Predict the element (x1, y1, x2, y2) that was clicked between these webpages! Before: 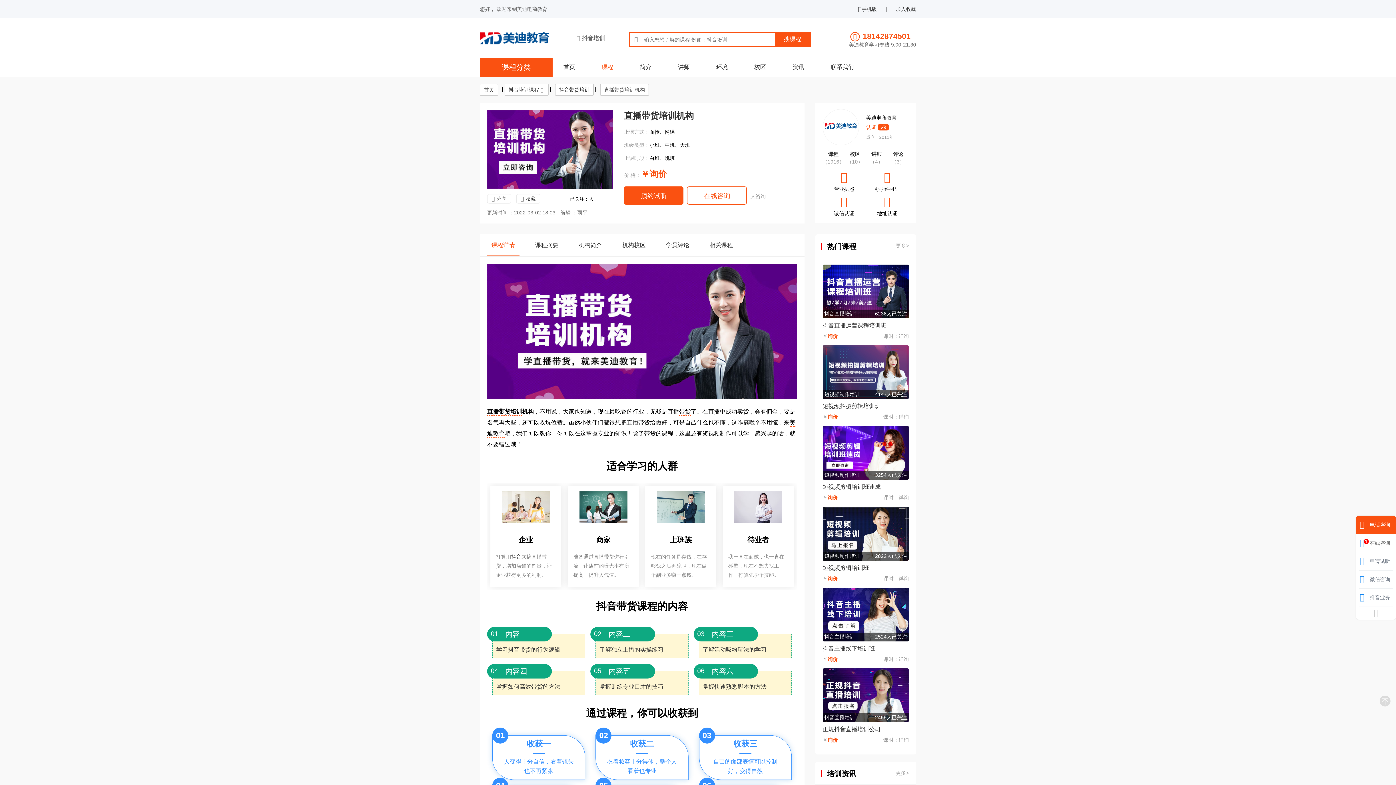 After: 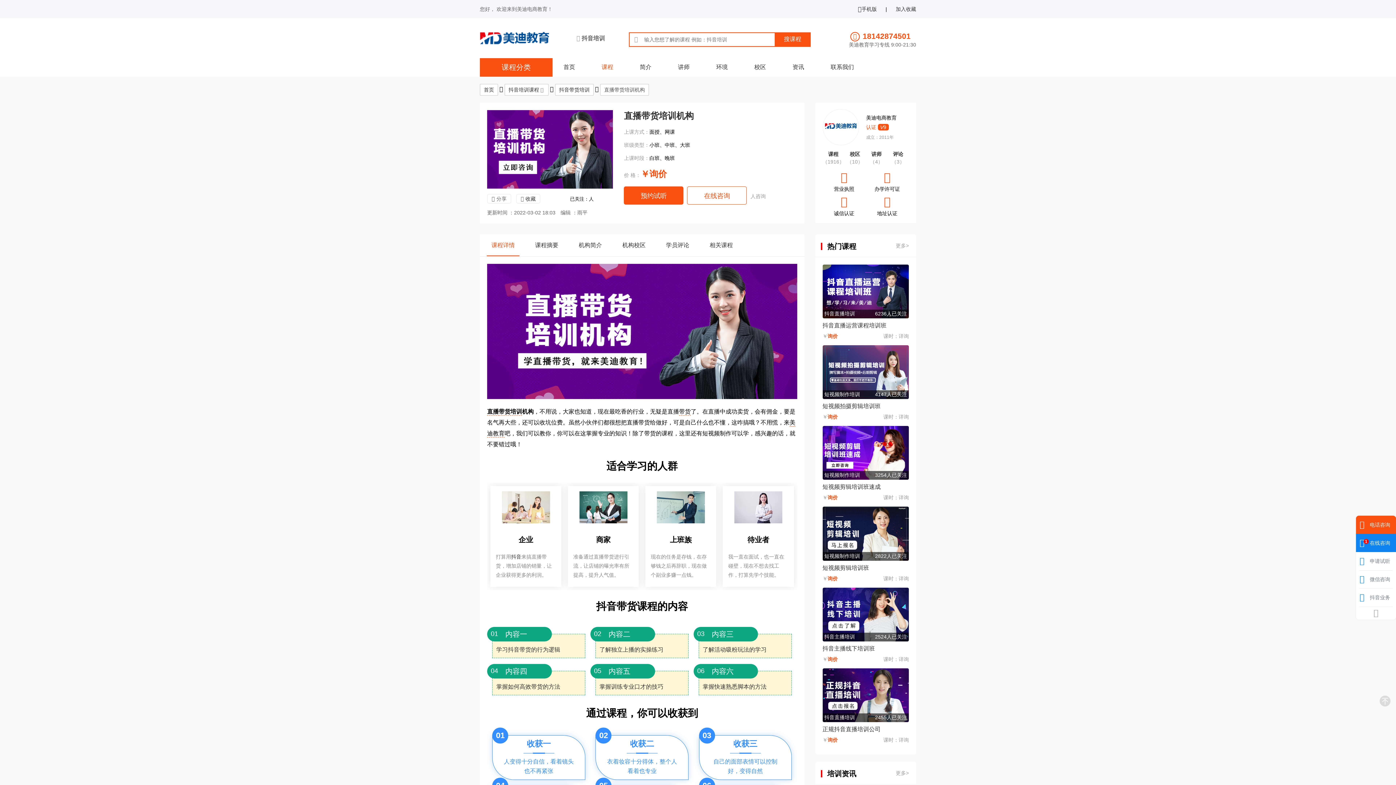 Action: bbox: (1356, 534, 1396, 552) label: 1

在线咨询